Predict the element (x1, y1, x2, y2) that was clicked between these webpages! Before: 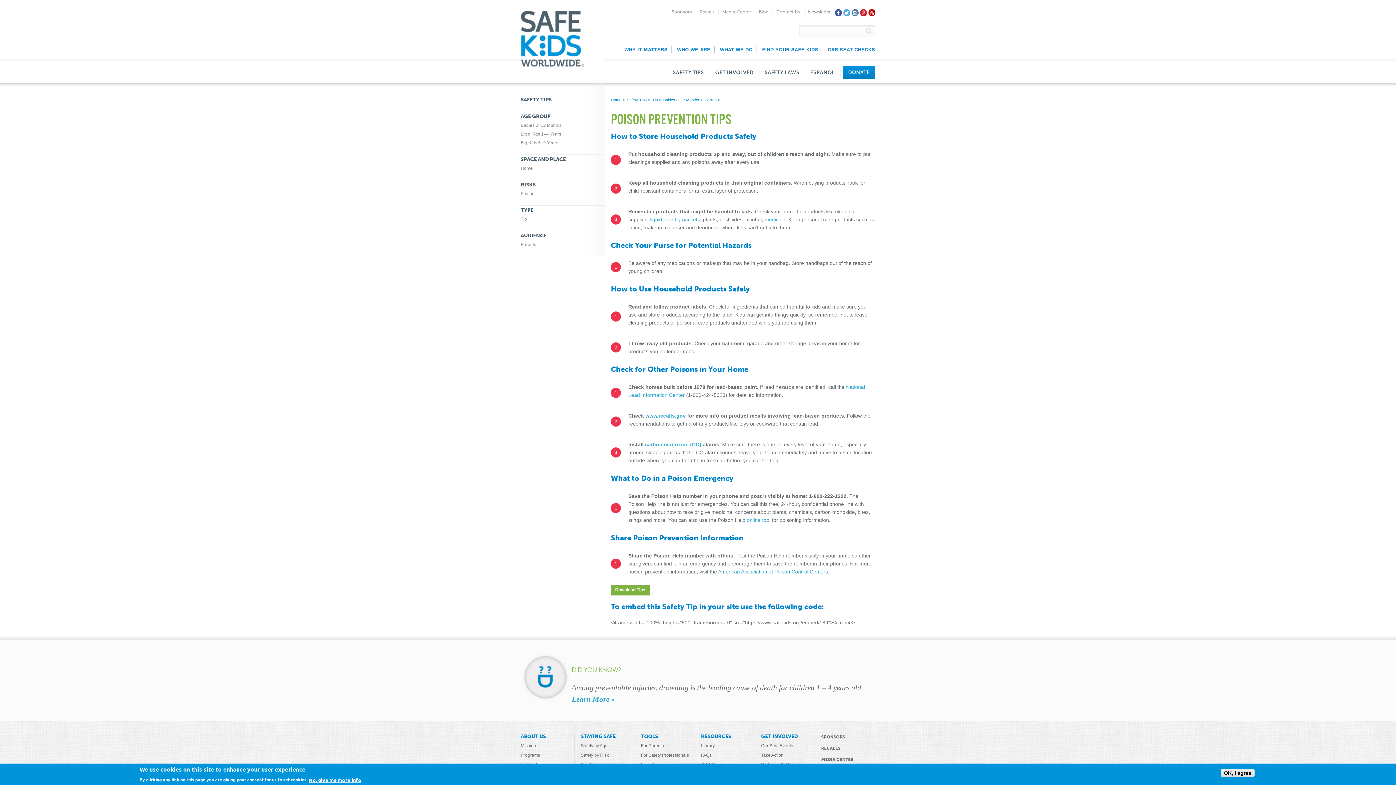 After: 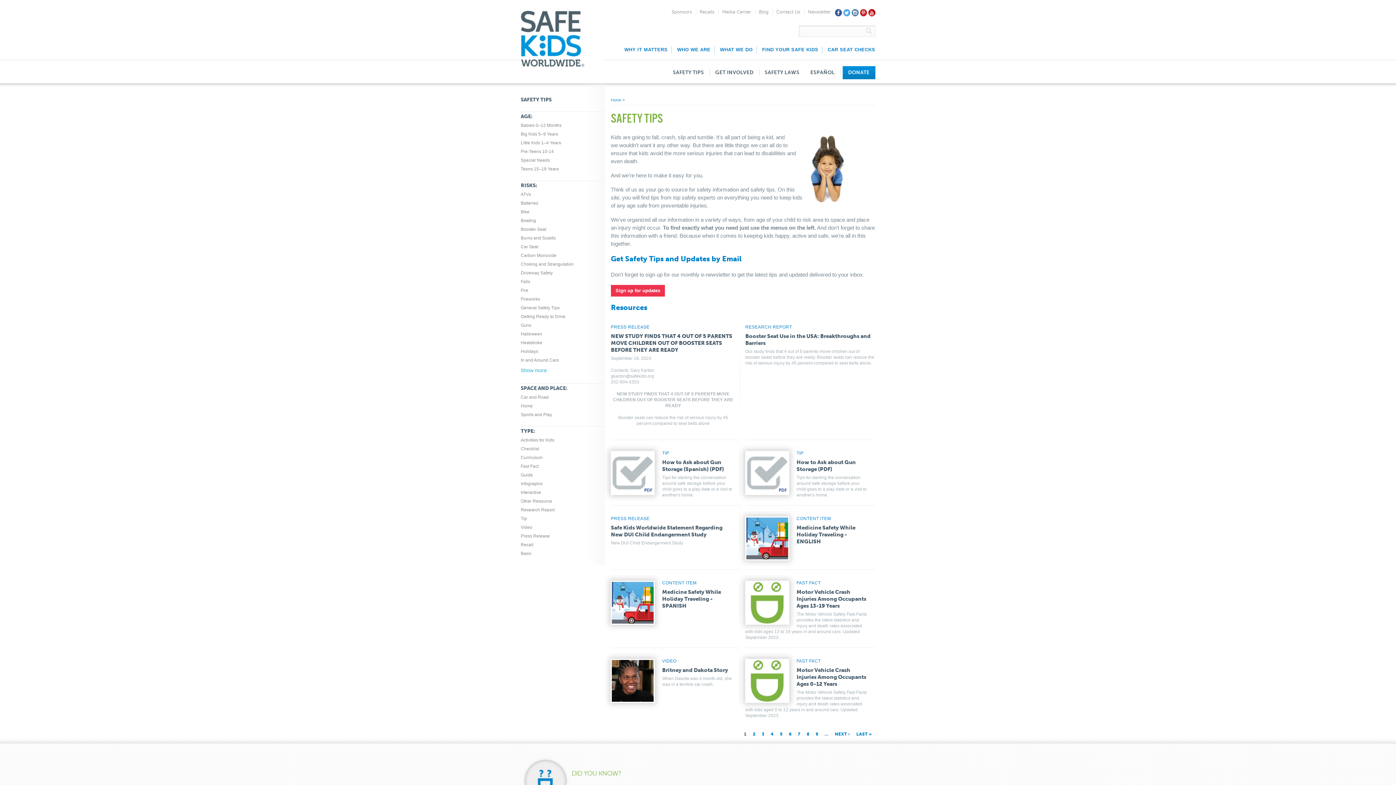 Action: label: Safety by Age bbox: (580, 743, 635, 748)